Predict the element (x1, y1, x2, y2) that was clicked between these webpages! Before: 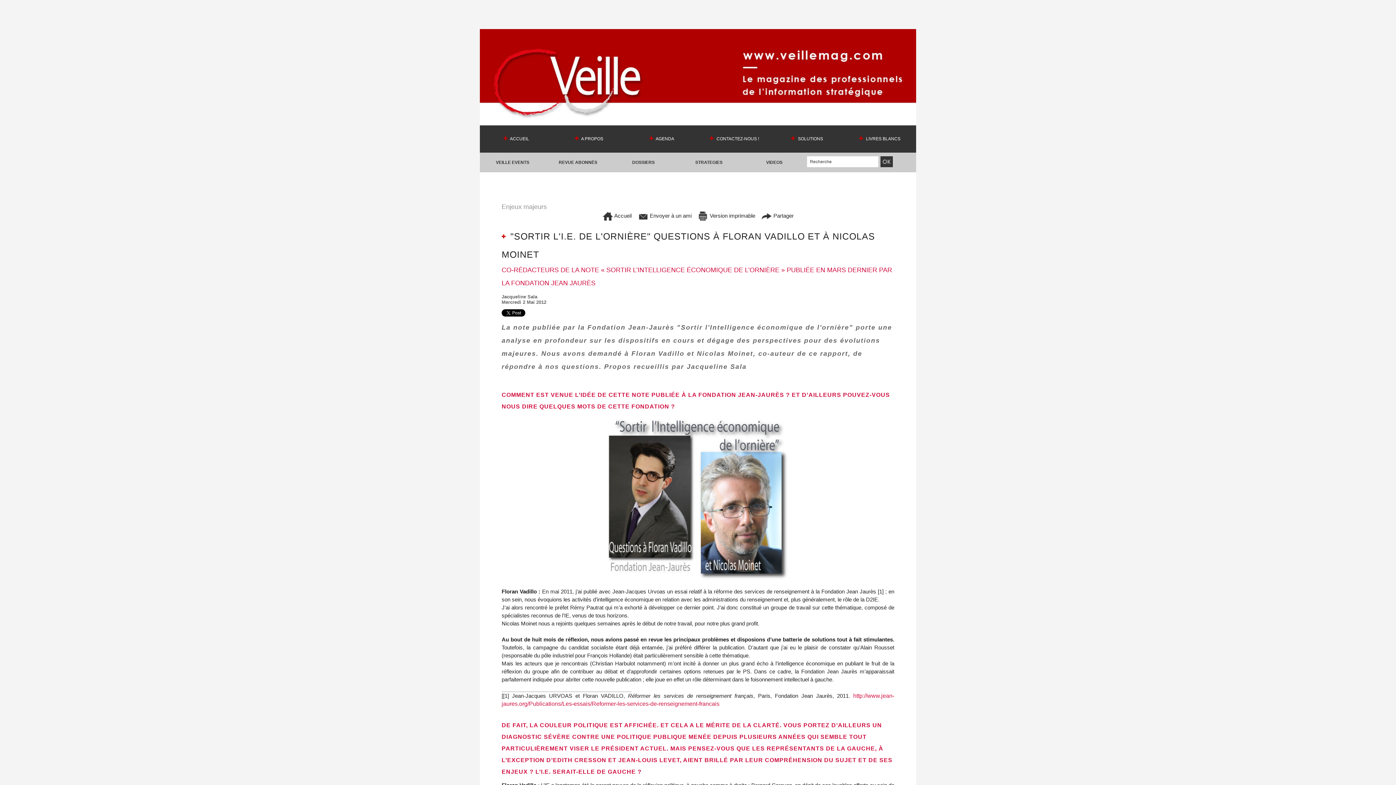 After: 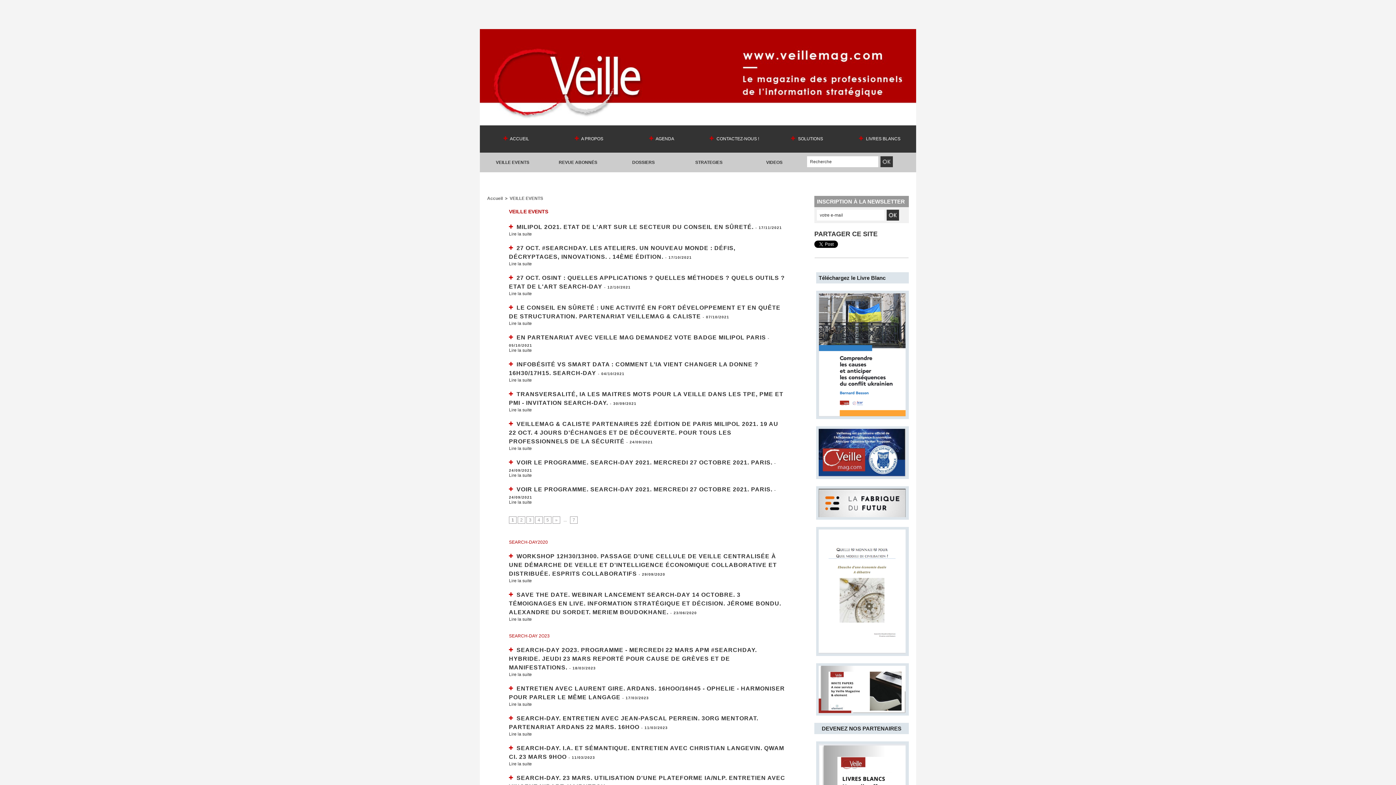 Action: bbox: (480, 152, 545, 172) label: VEILLE EVENTS